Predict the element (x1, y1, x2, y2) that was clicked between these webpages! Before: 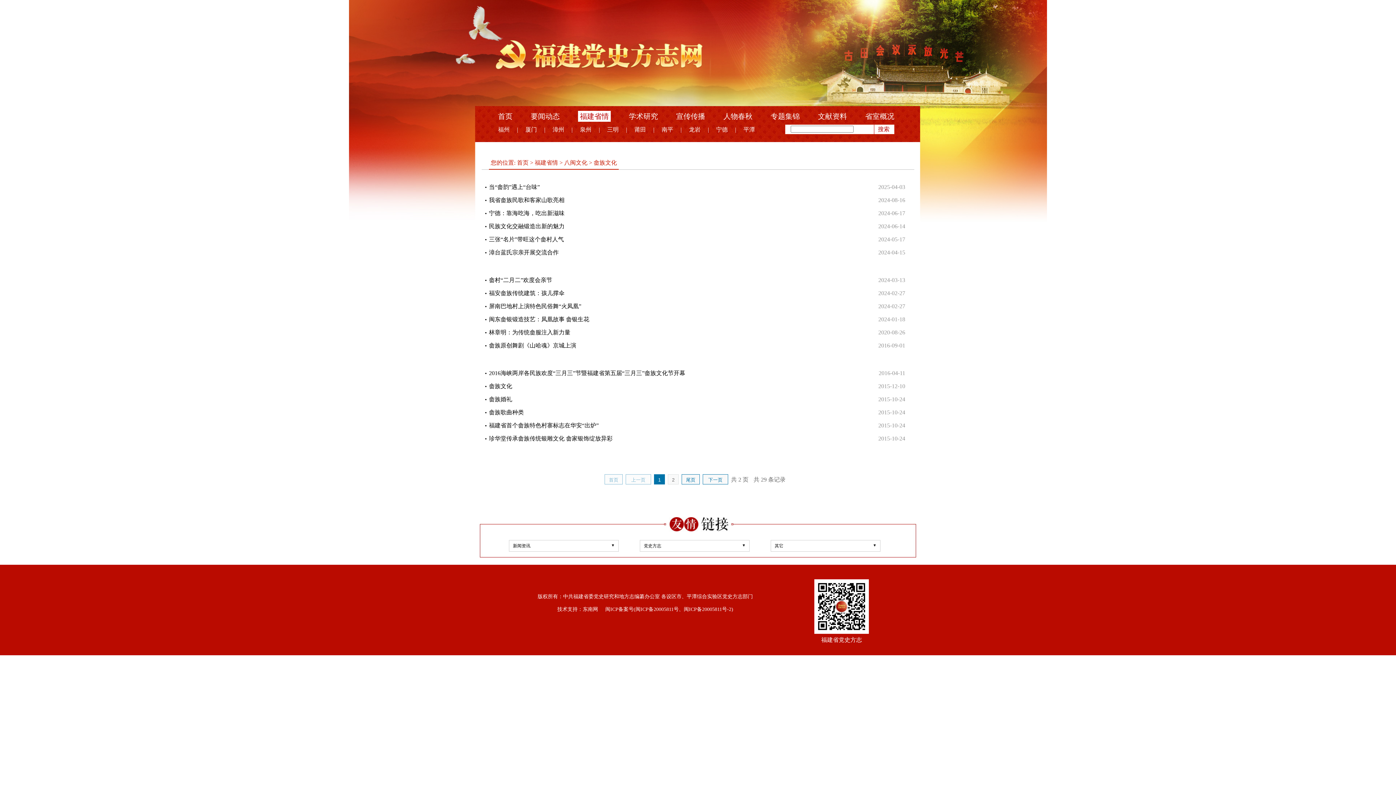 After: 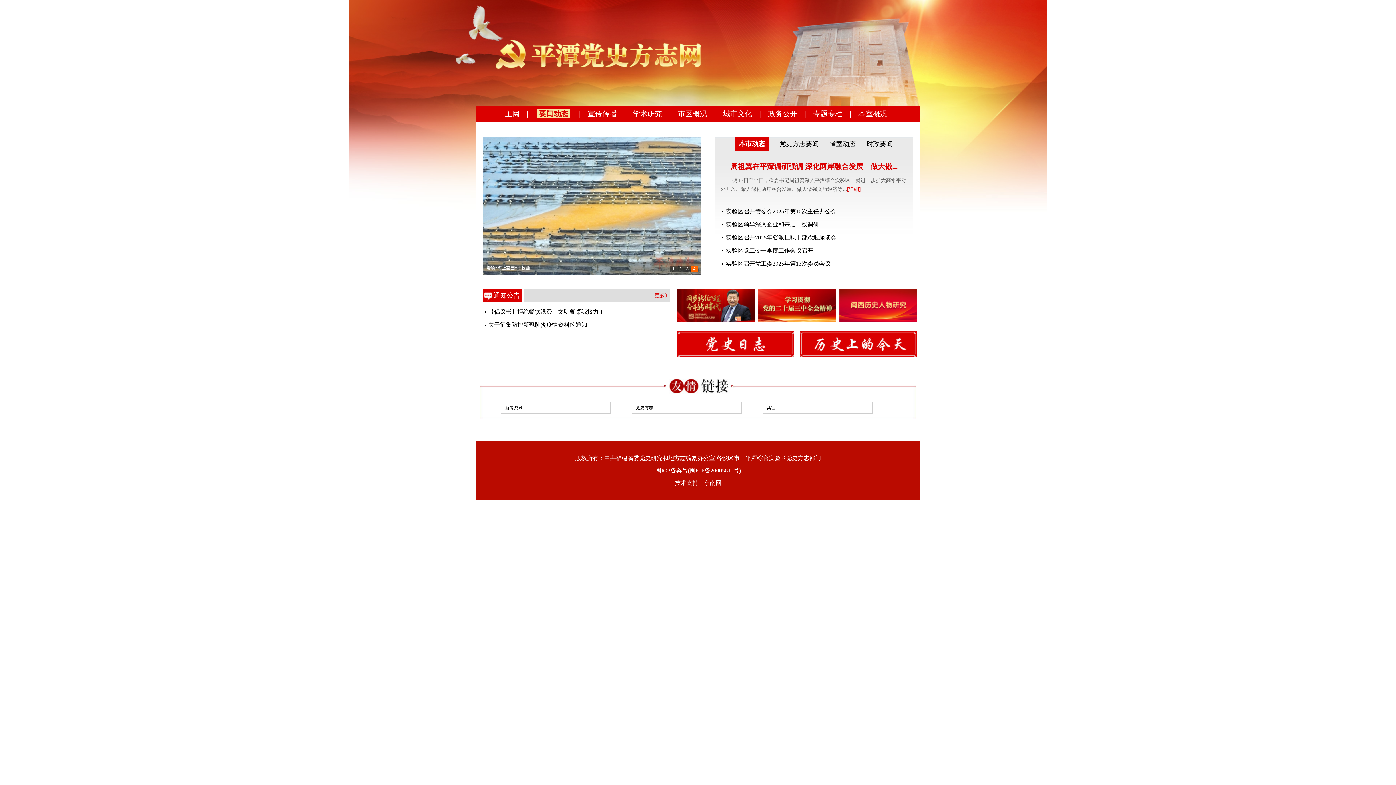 Action: label: 平潭 bbox: (743, 126, 755, 132)